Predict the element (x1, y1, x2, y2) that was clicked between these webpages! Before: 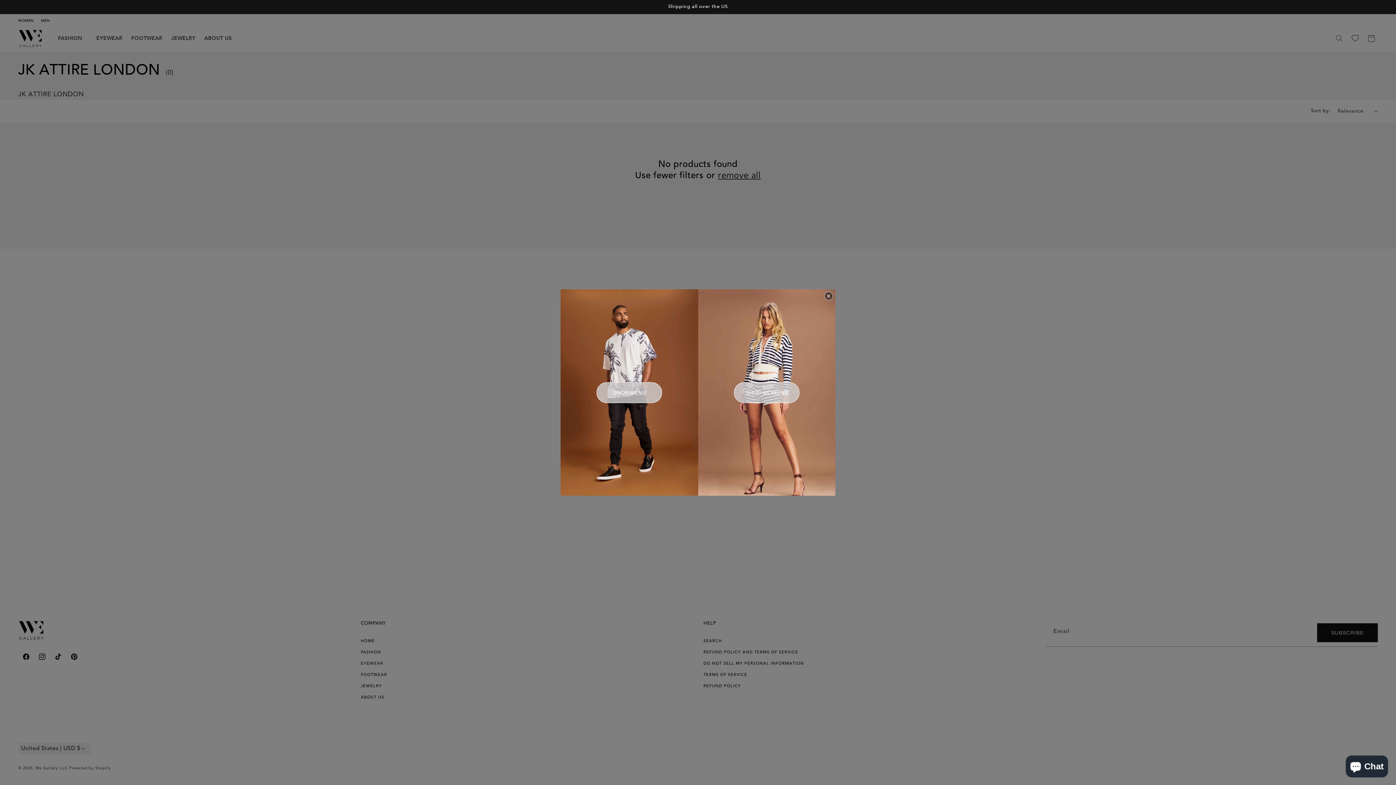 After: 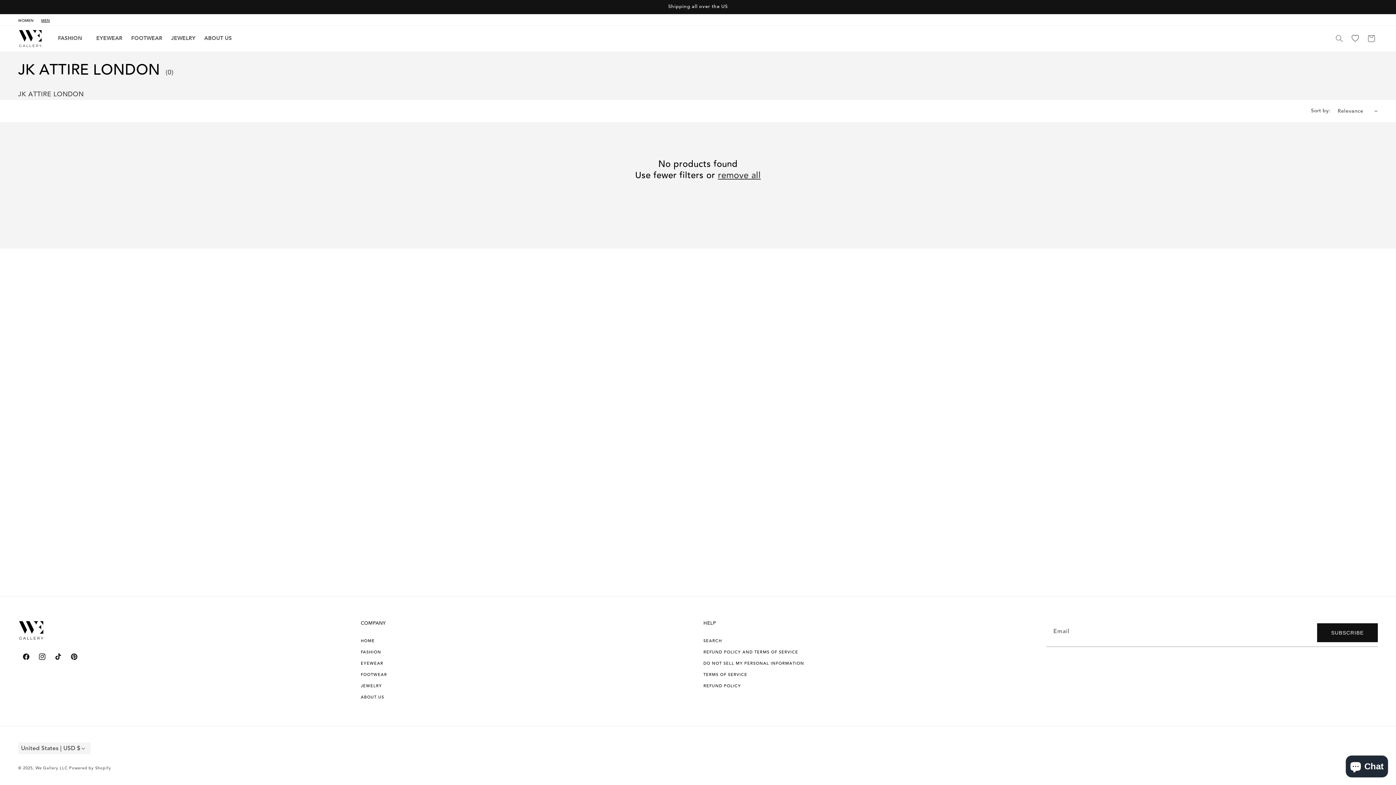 Action: bbox: (596, 382, 662, 403) label: SHOP MENS